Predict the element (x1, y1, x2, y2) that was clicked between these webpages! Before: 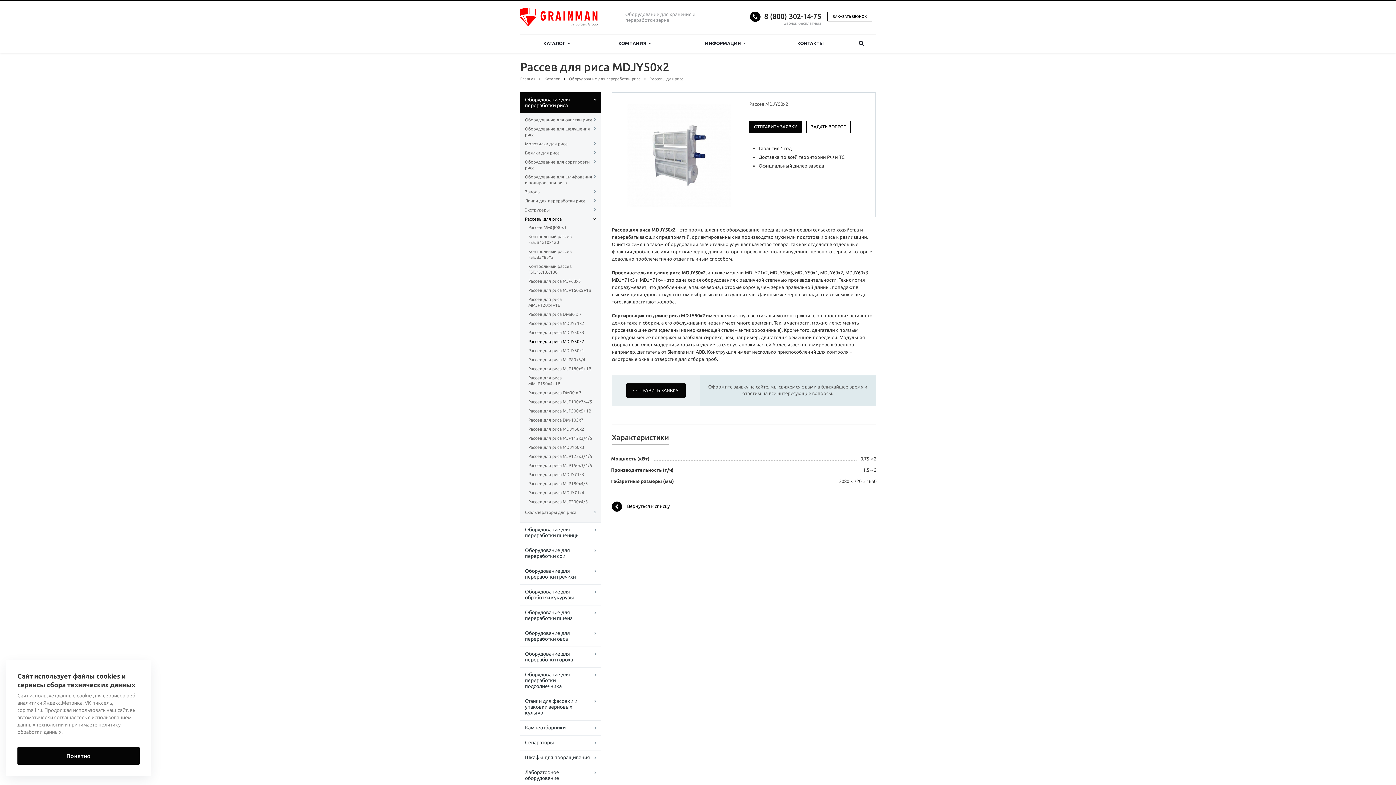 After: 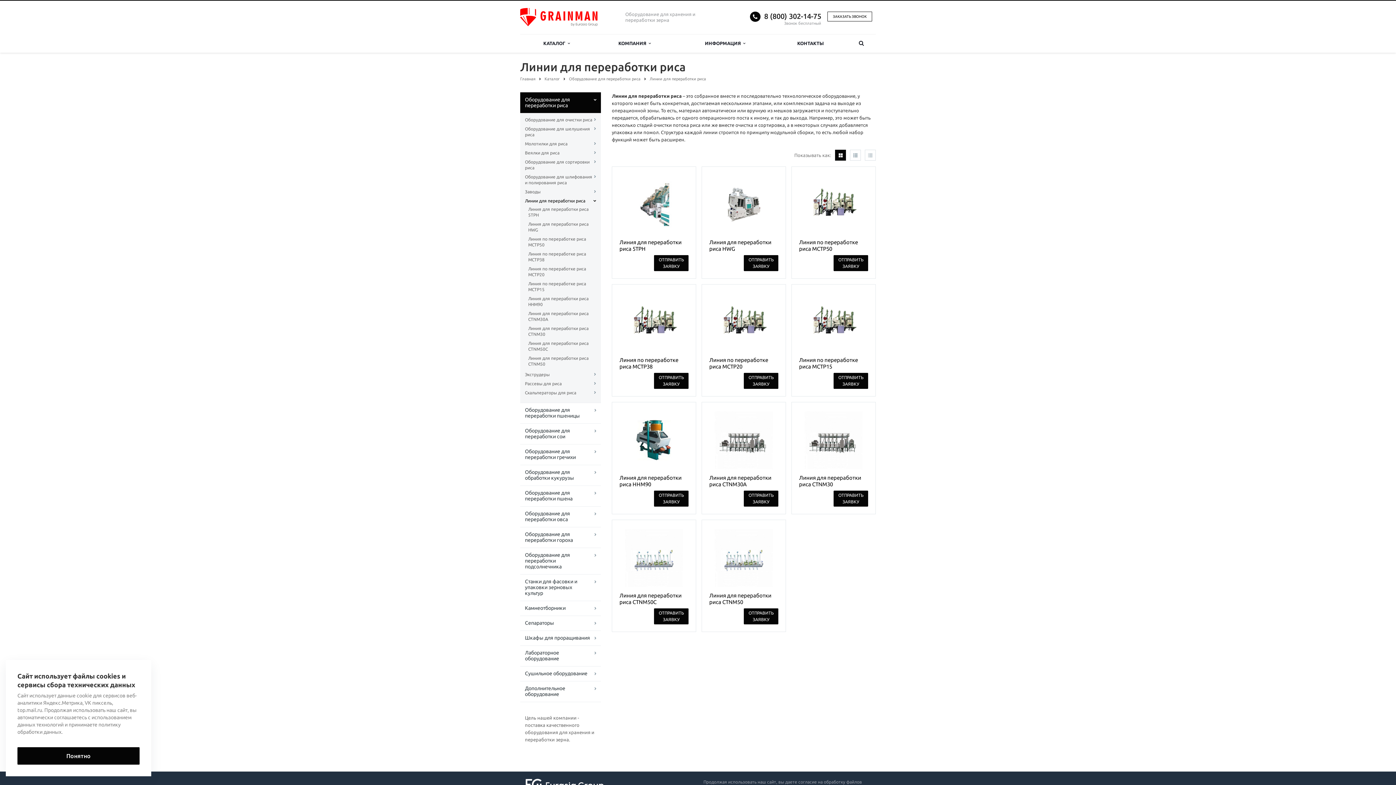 Action: label: Линии для переработки риса bbox: (525, 196, 596, 205)